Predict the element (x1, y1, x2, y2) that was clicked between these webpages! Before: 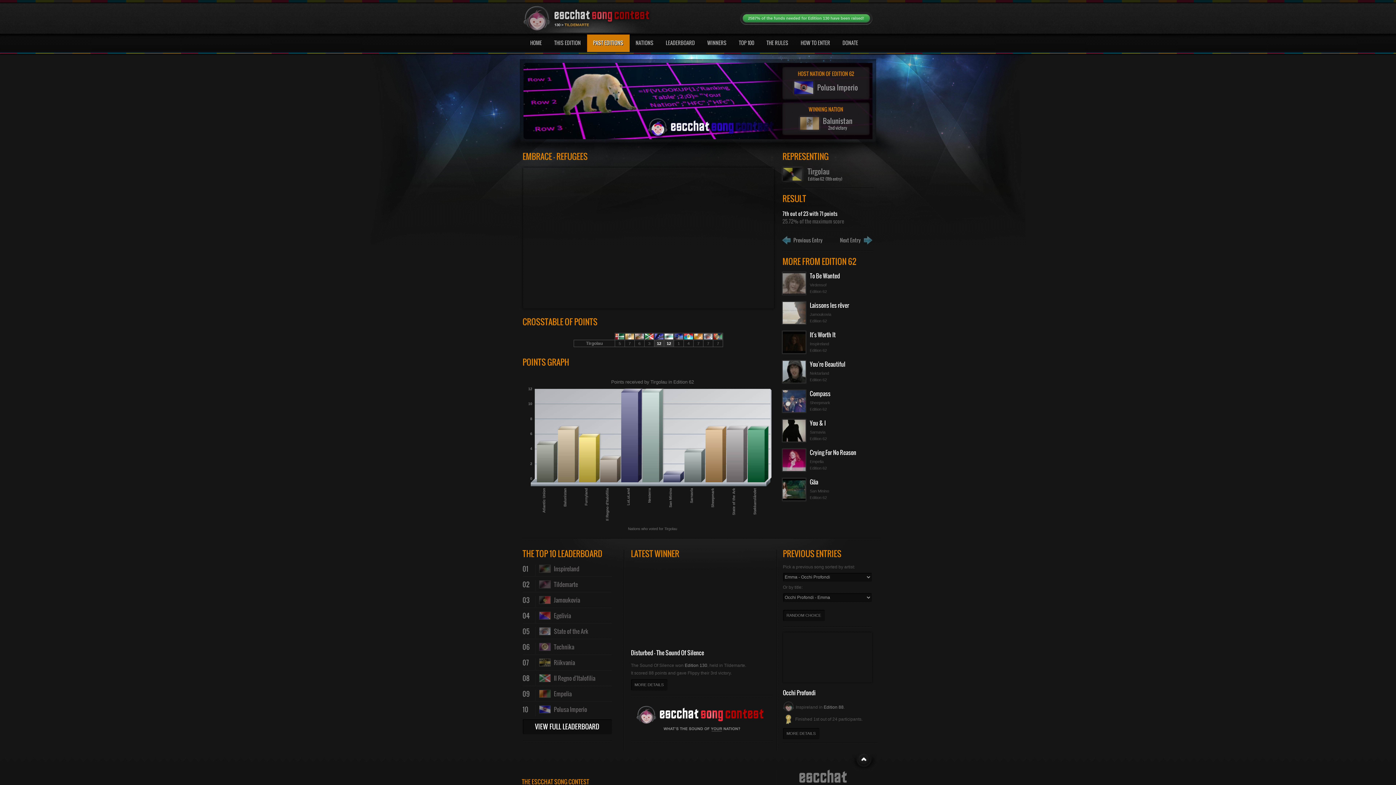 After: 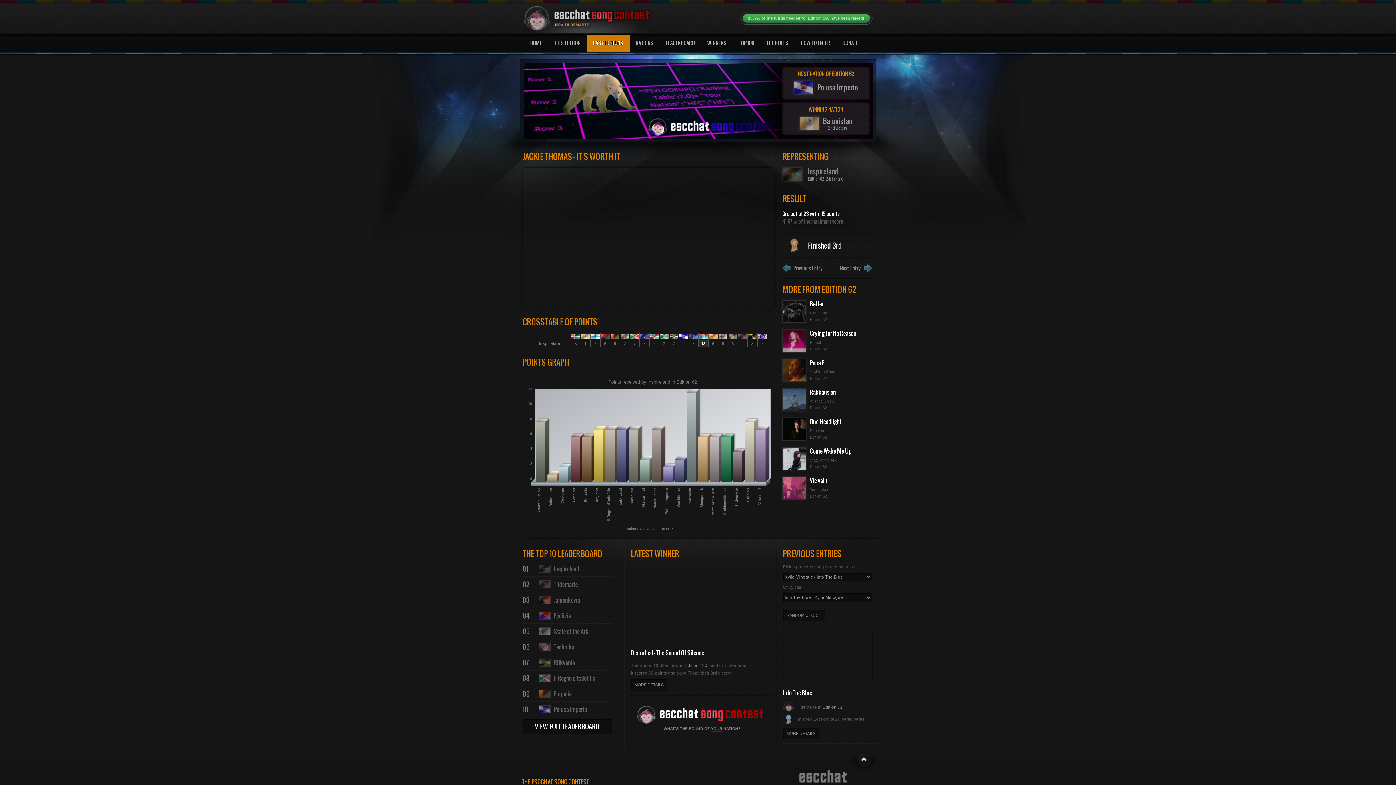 Action: bbox: (810, 330, 835, 339) label: It's Worth It